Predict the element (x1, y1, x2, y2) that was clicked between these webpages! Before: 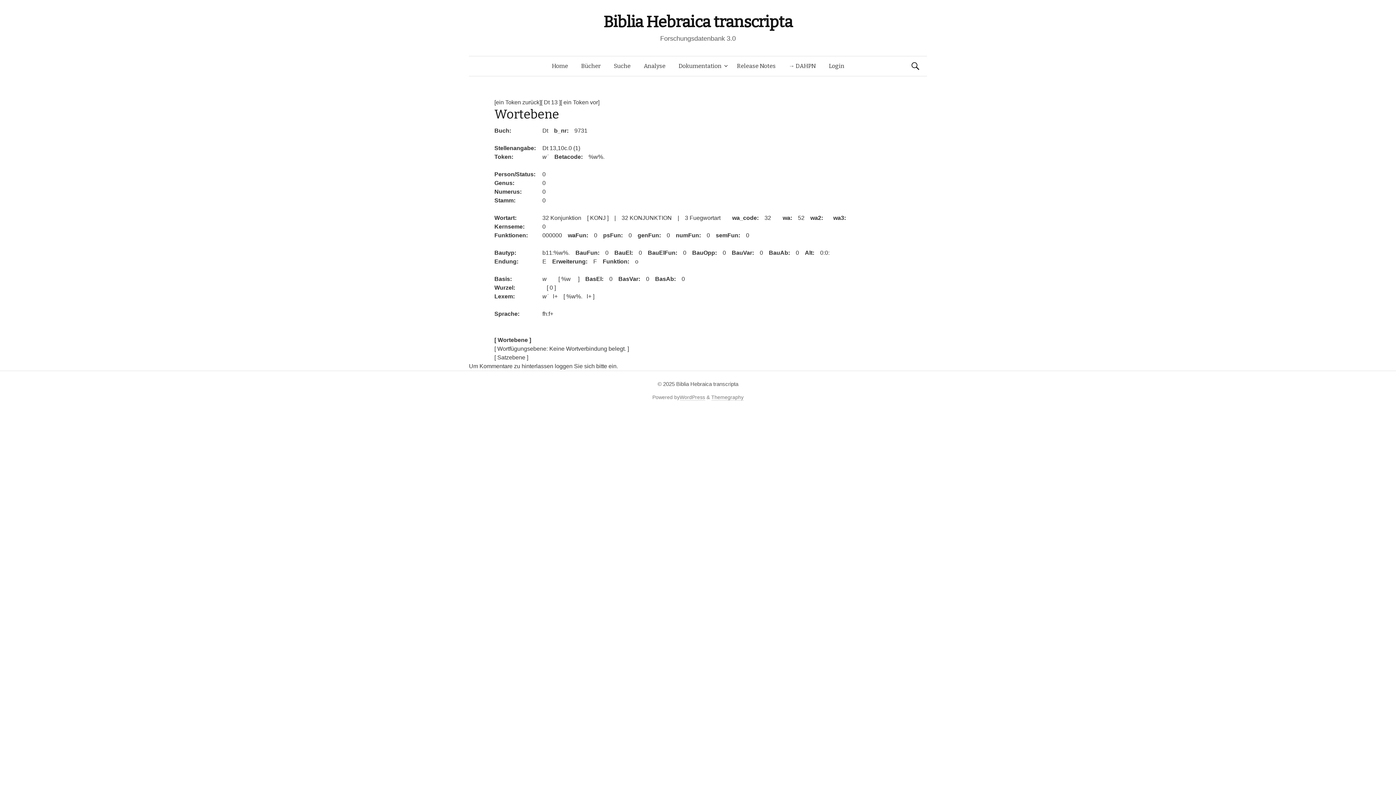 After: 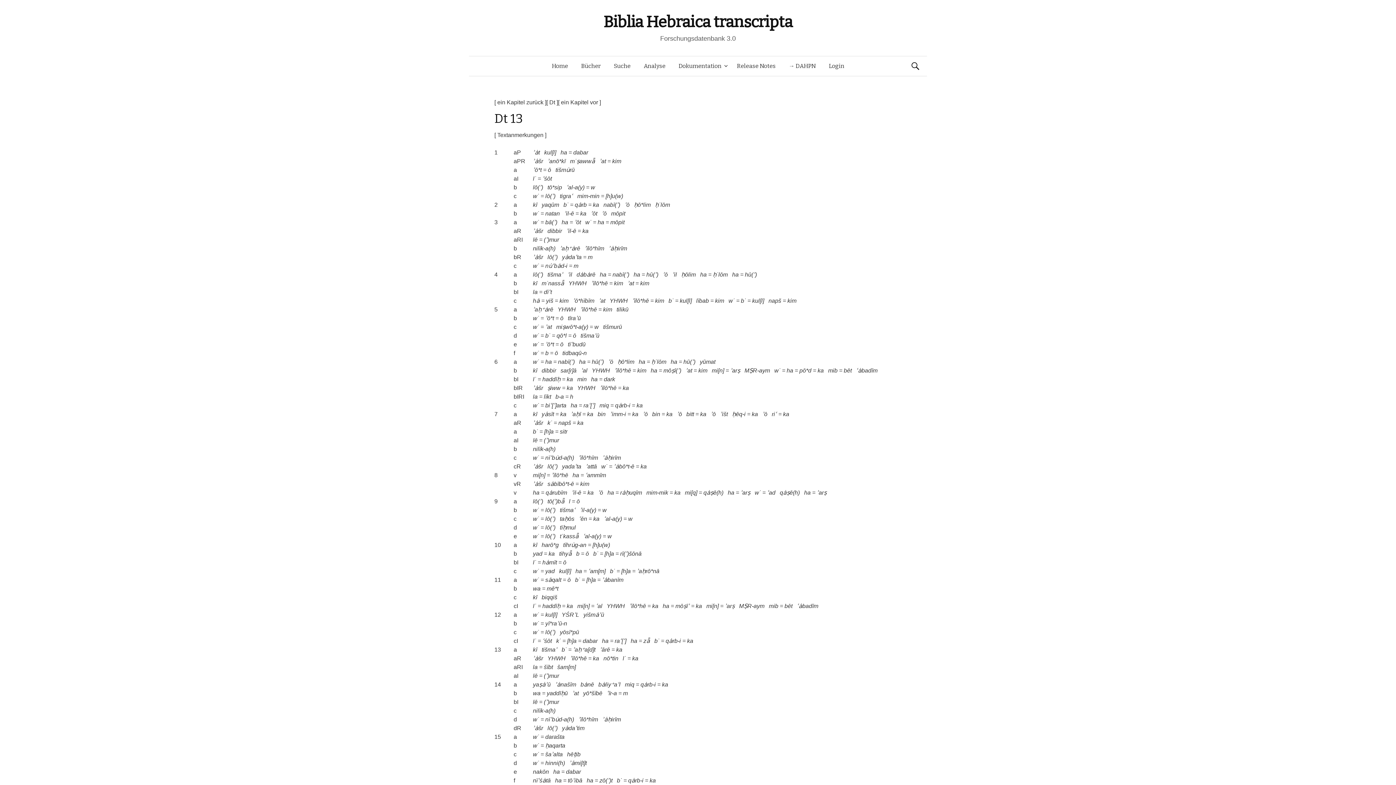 Action: label: [ Dt 13 ] bbox: (541, 99, 560, 105)